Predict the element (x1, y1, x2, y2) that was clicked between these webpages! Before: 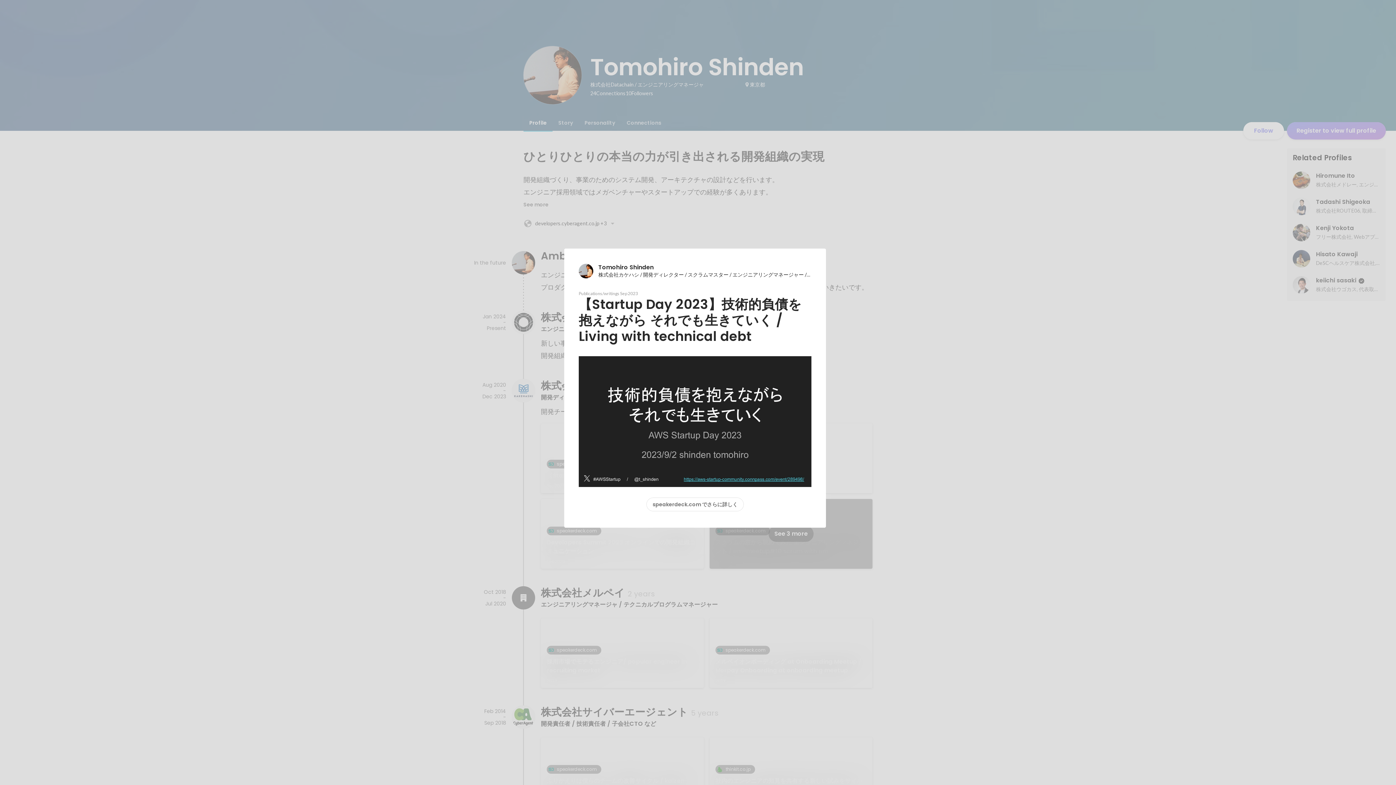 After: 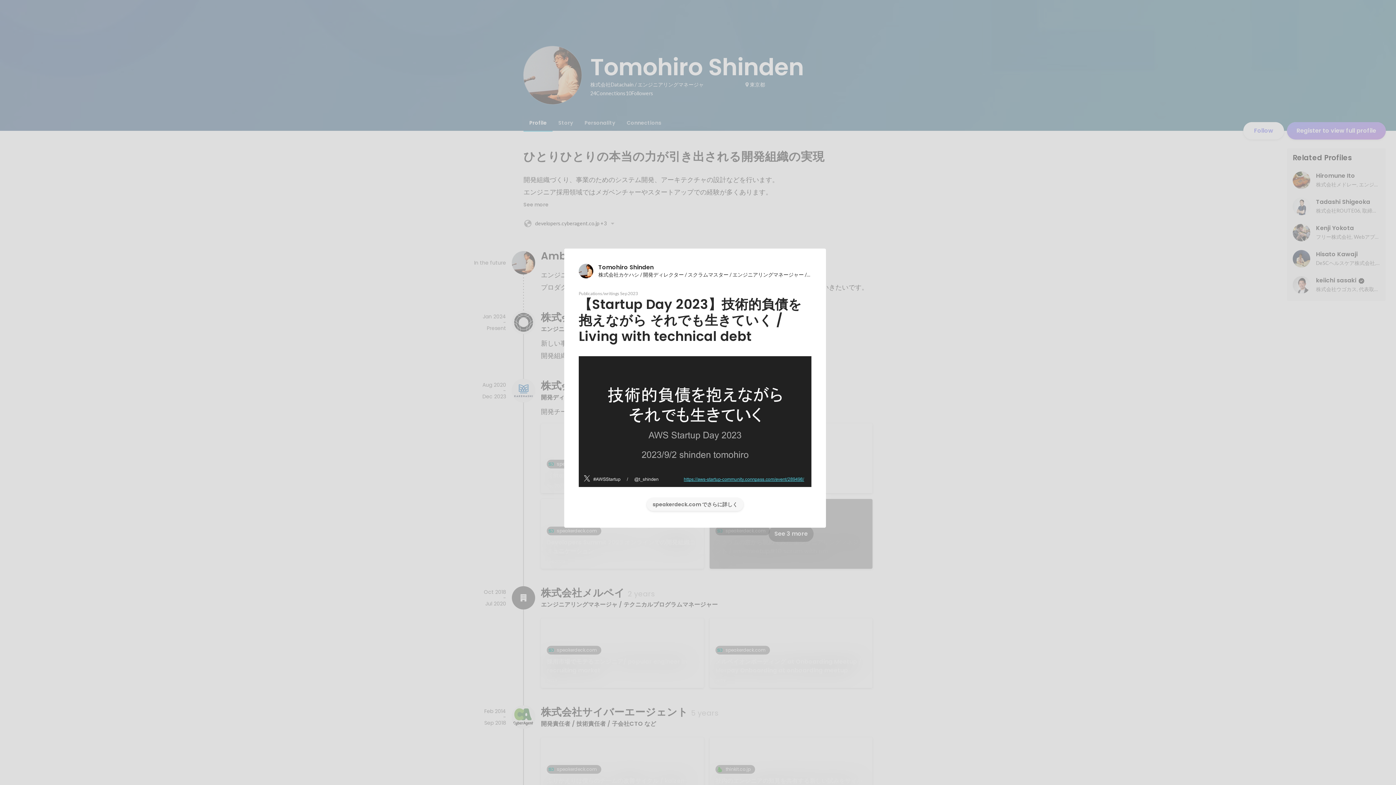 Action: bbox: (646, 498, 743, 511) label: speakerdeck.com でさらに詳しく